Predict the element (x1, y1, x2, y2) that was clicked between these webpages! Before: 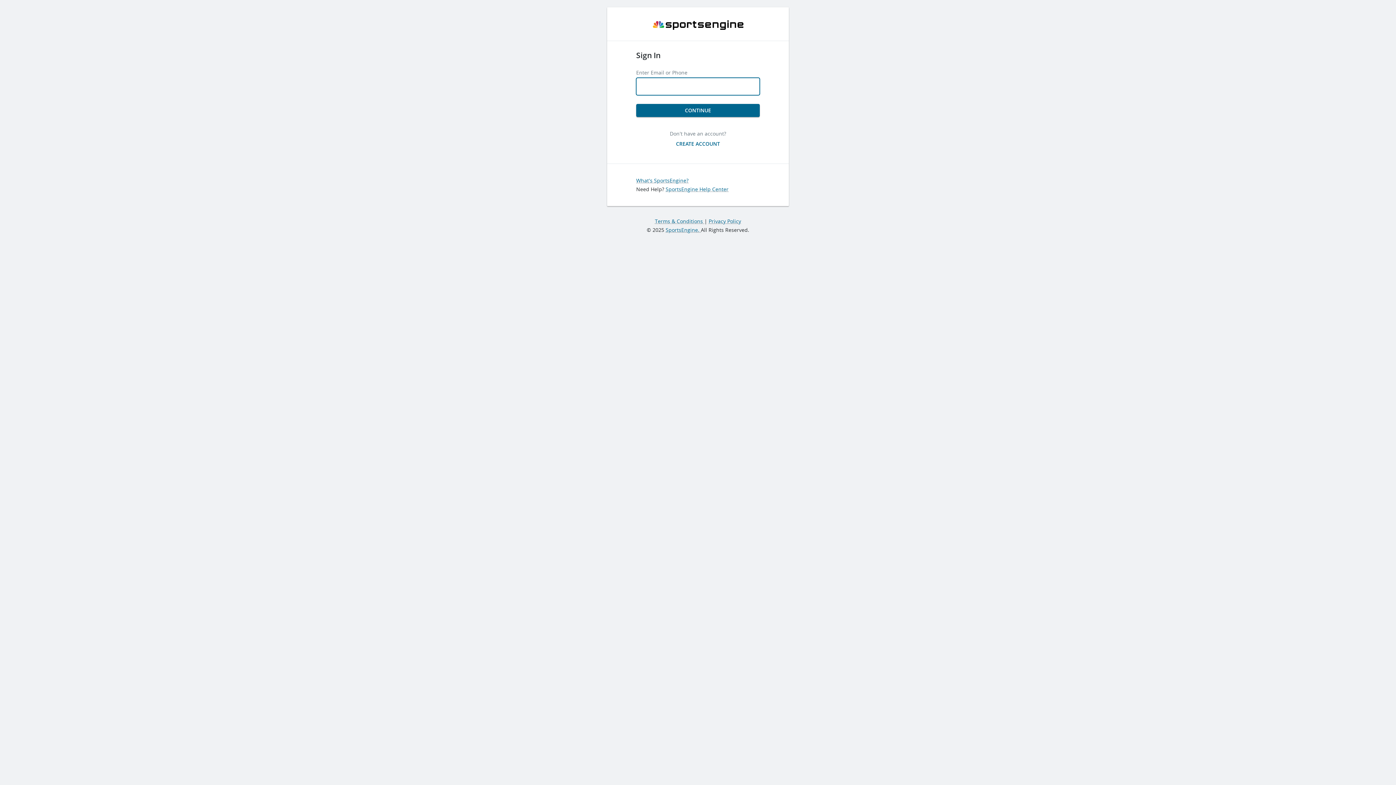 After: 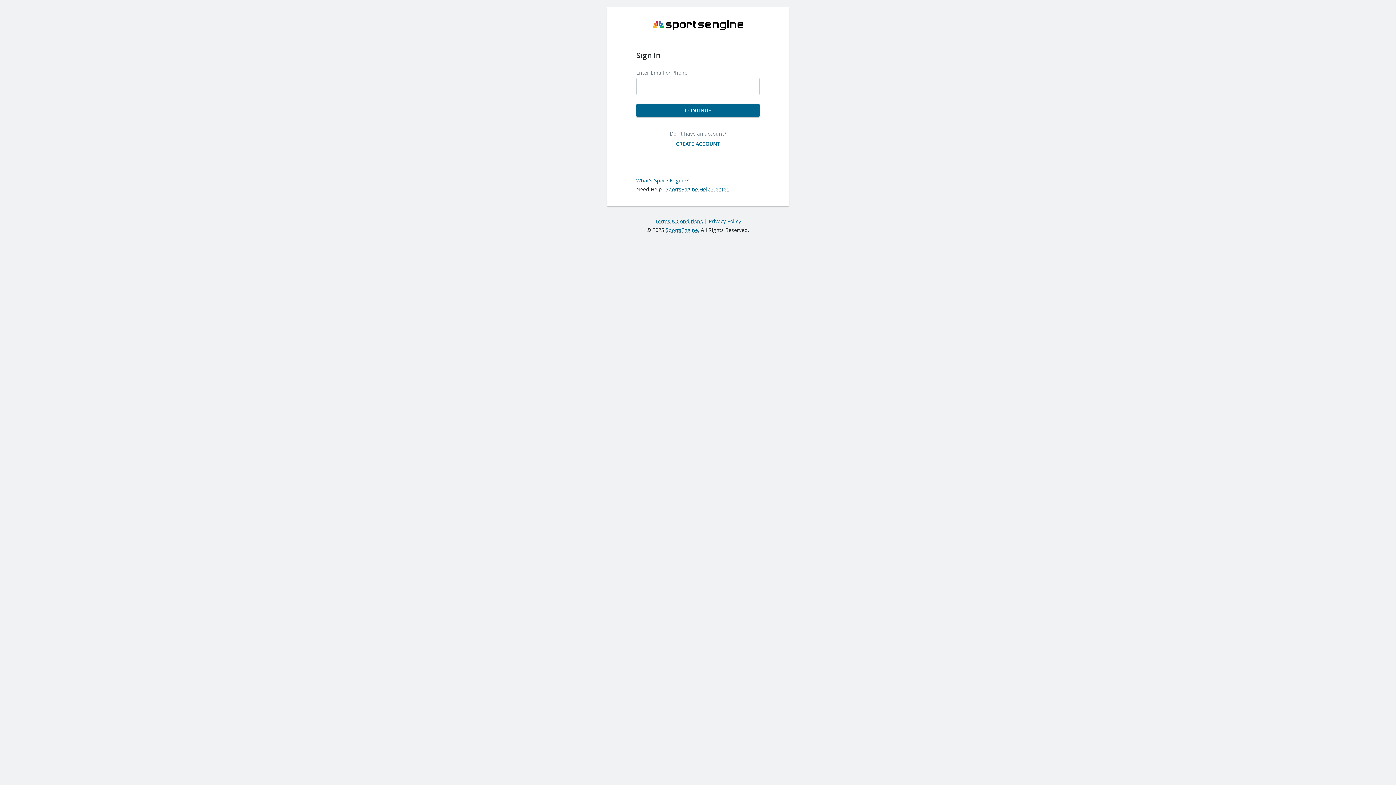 Action: label: Privacy Policy bbox: (708, 217, 741, 224)